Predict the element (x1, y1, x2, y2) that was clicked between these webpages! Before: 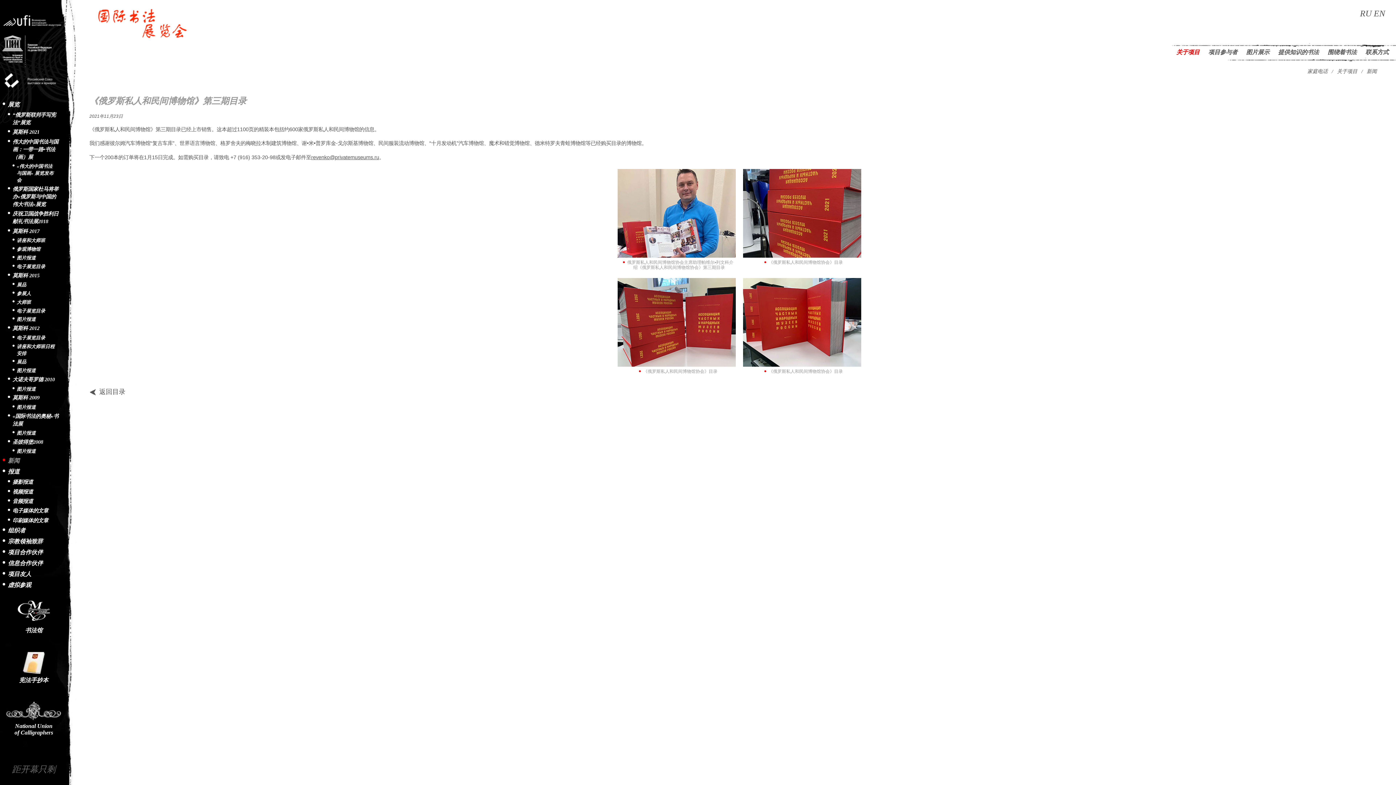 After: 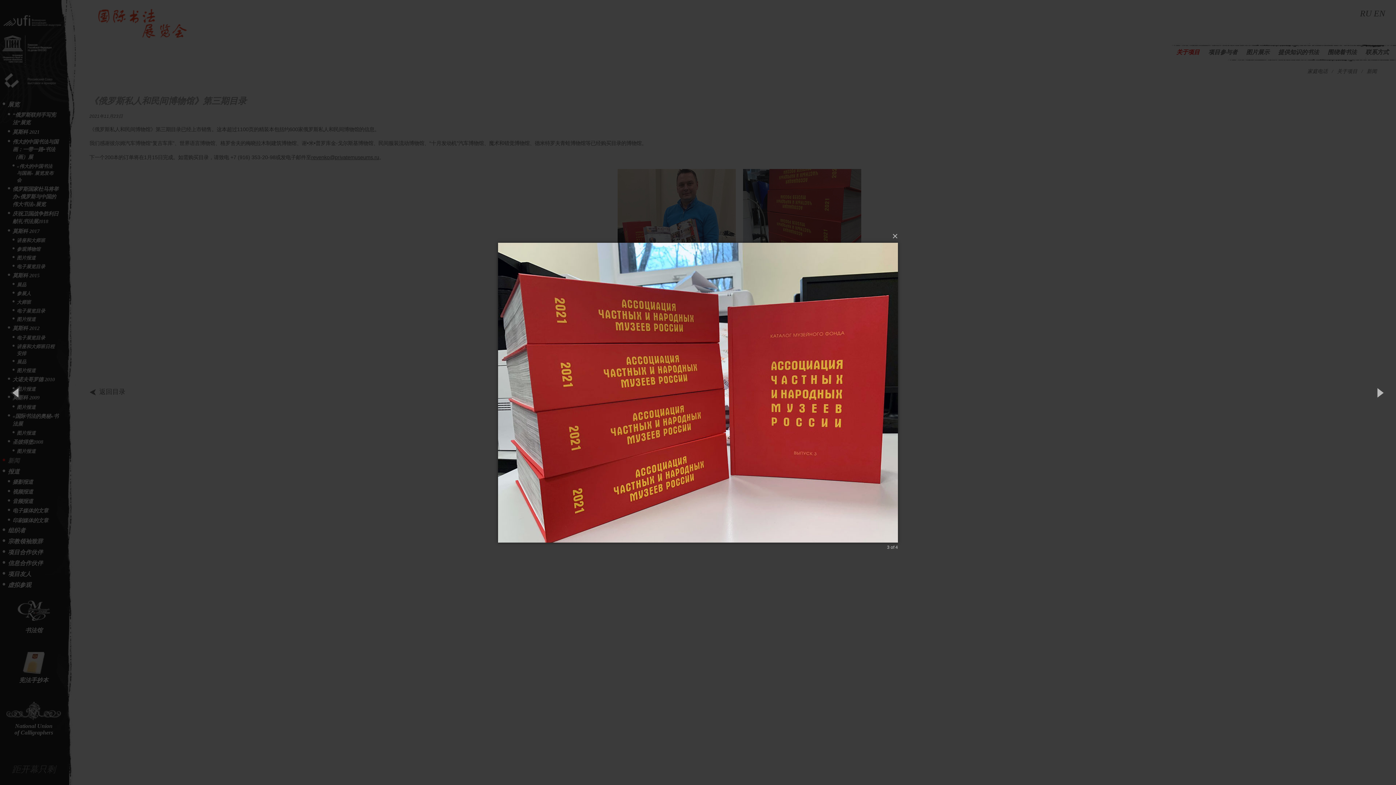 Action: bbox: (617, 278, 735, 366)